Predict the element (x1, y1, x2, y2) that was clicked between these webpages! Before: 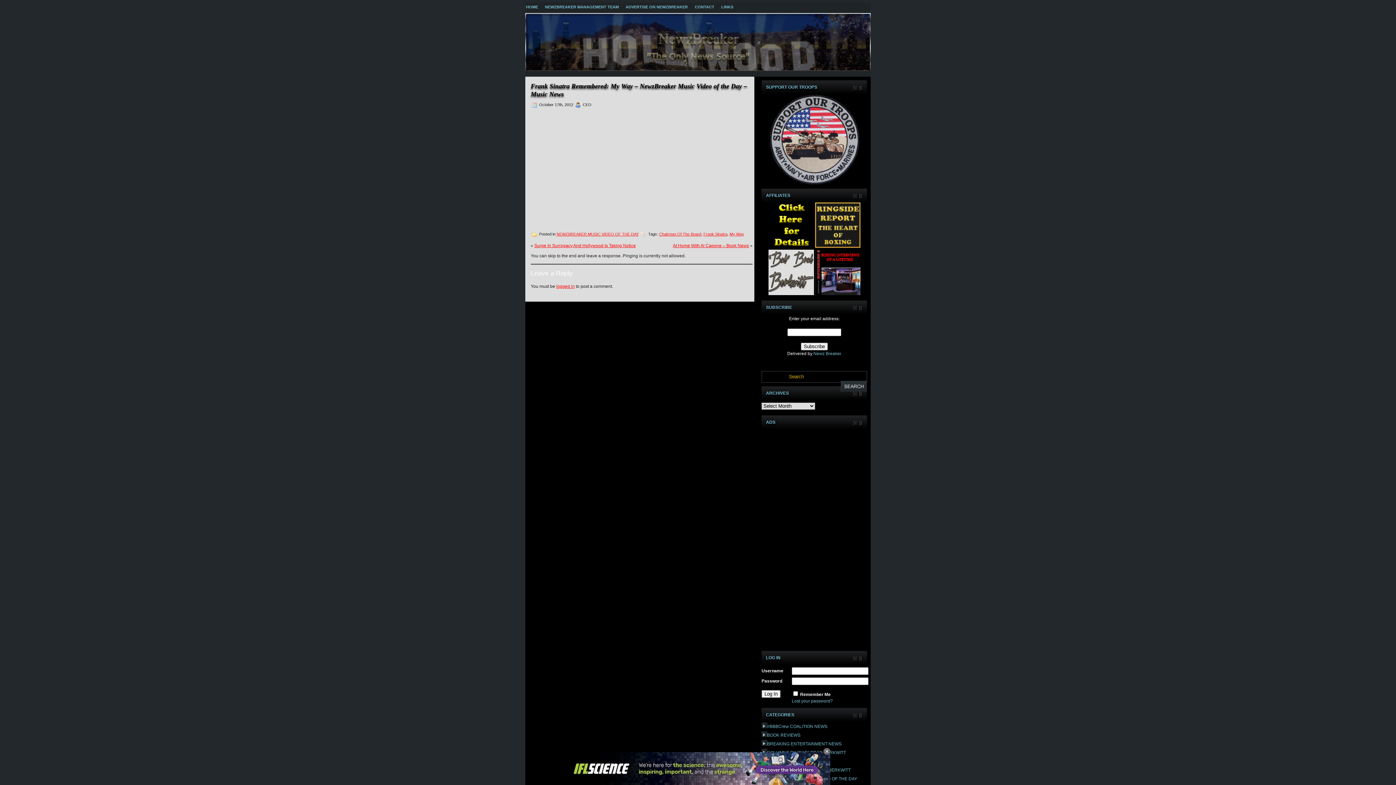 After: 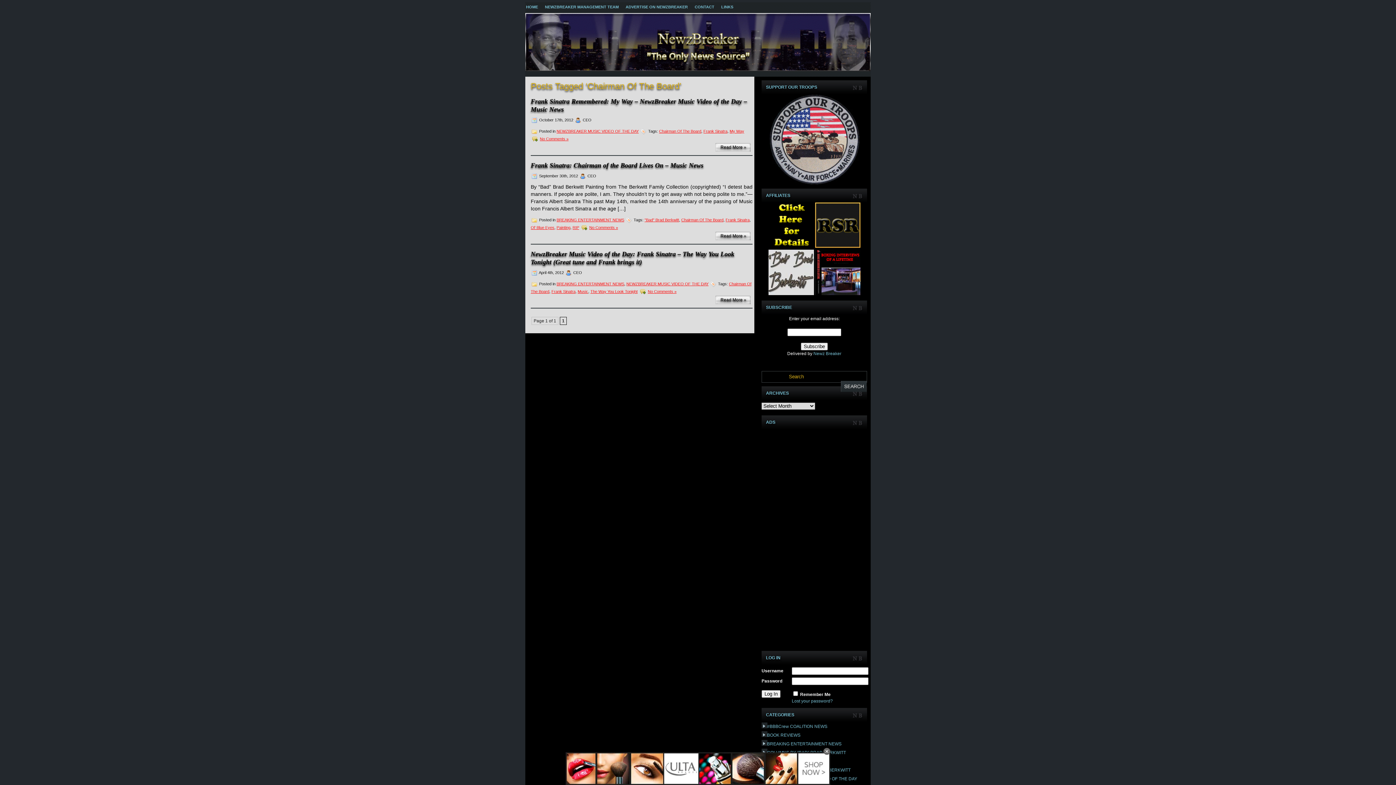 Action: bbox: (659, 231, 701, 236) label: Chairman Of The Board